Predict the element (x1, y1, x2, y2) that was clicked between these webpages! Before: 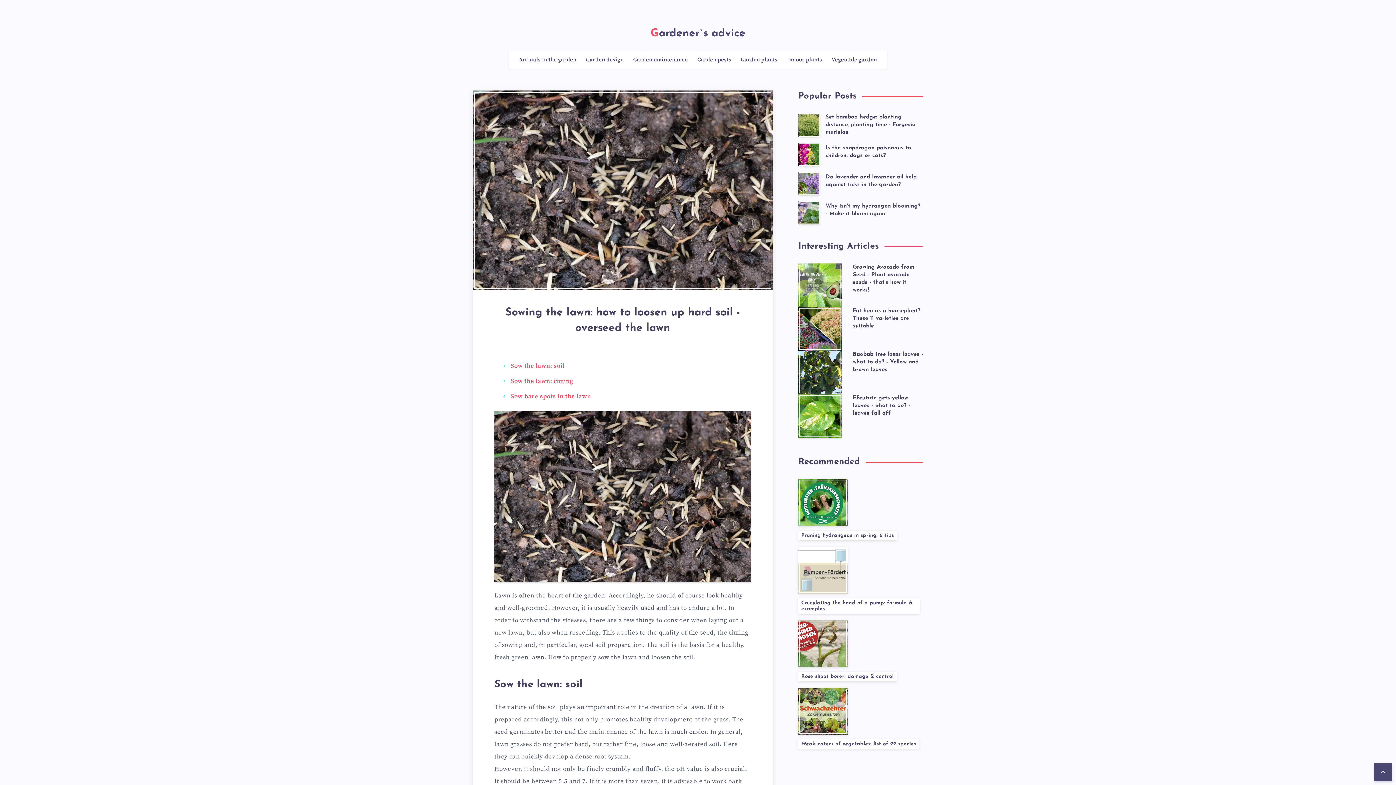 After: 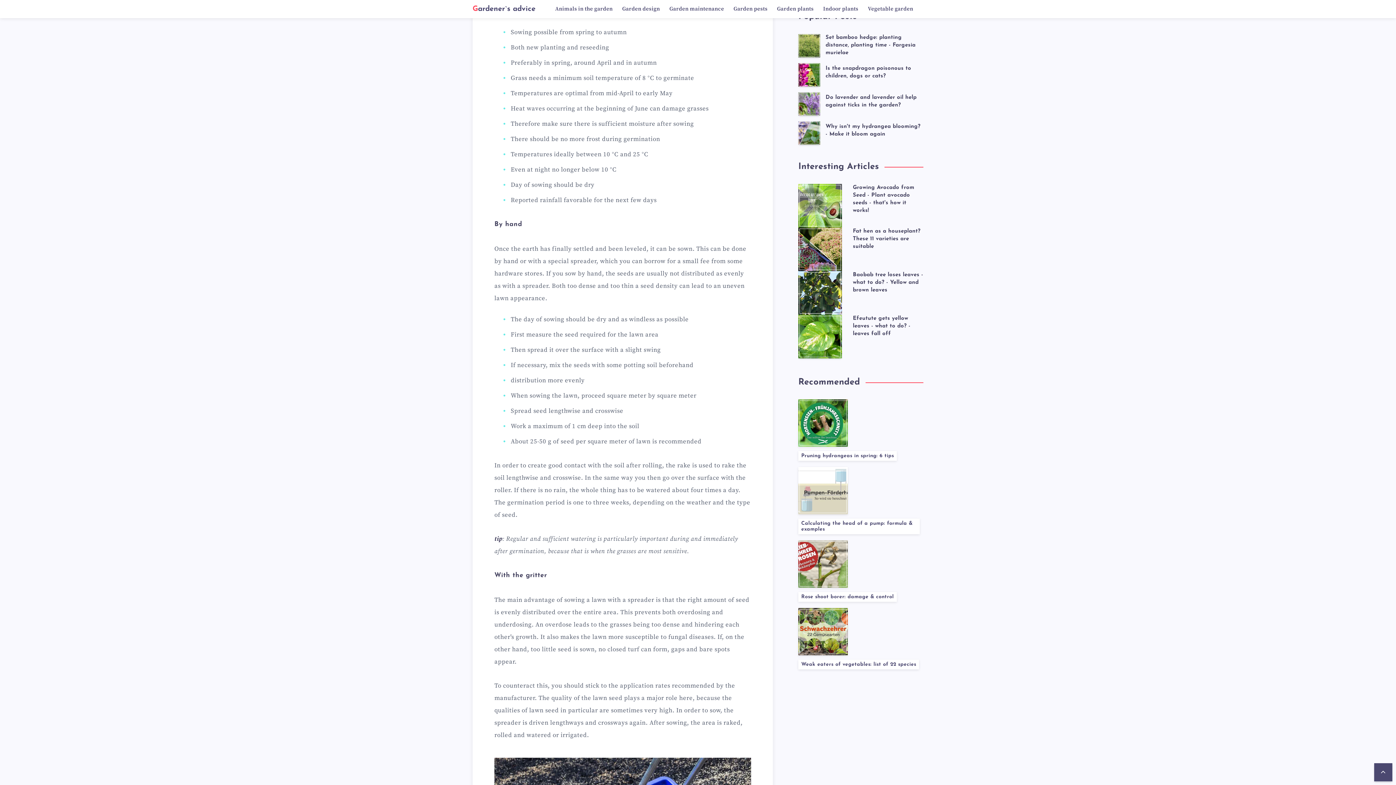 Action: label: Sow the lawn: timing bbox: (510, 377, 573, 385)